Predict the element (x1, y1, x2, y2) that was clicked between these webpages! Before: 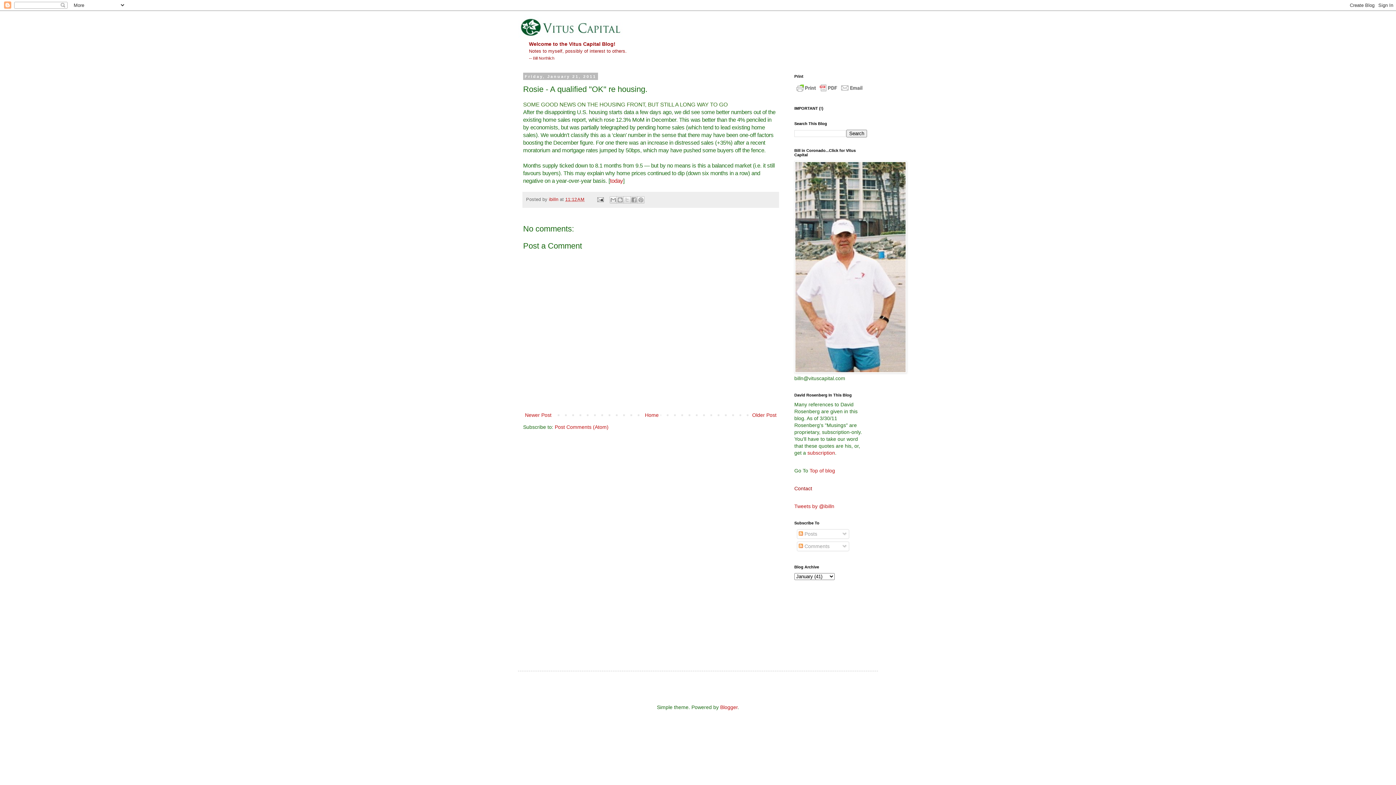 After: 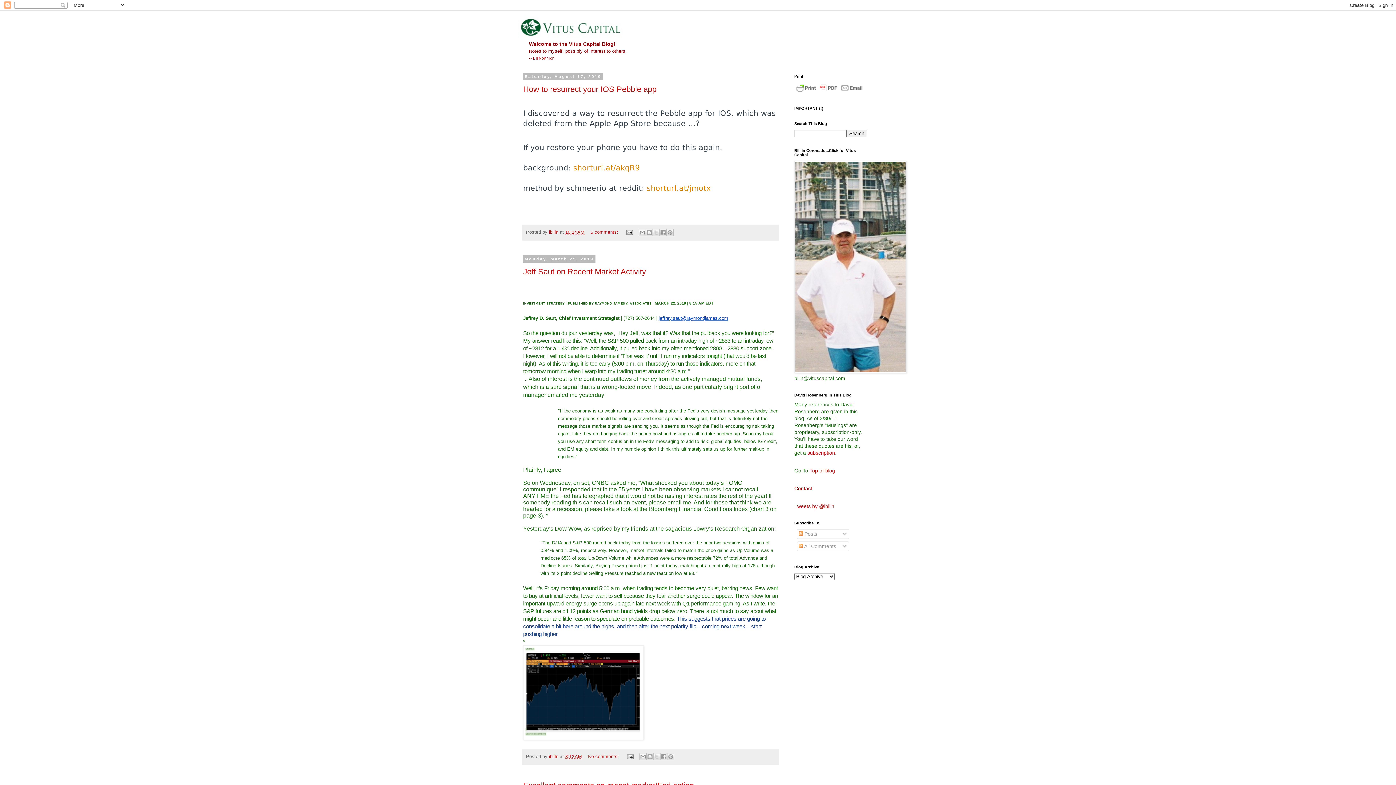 Action: bbox: (518, 14, 878, 40)